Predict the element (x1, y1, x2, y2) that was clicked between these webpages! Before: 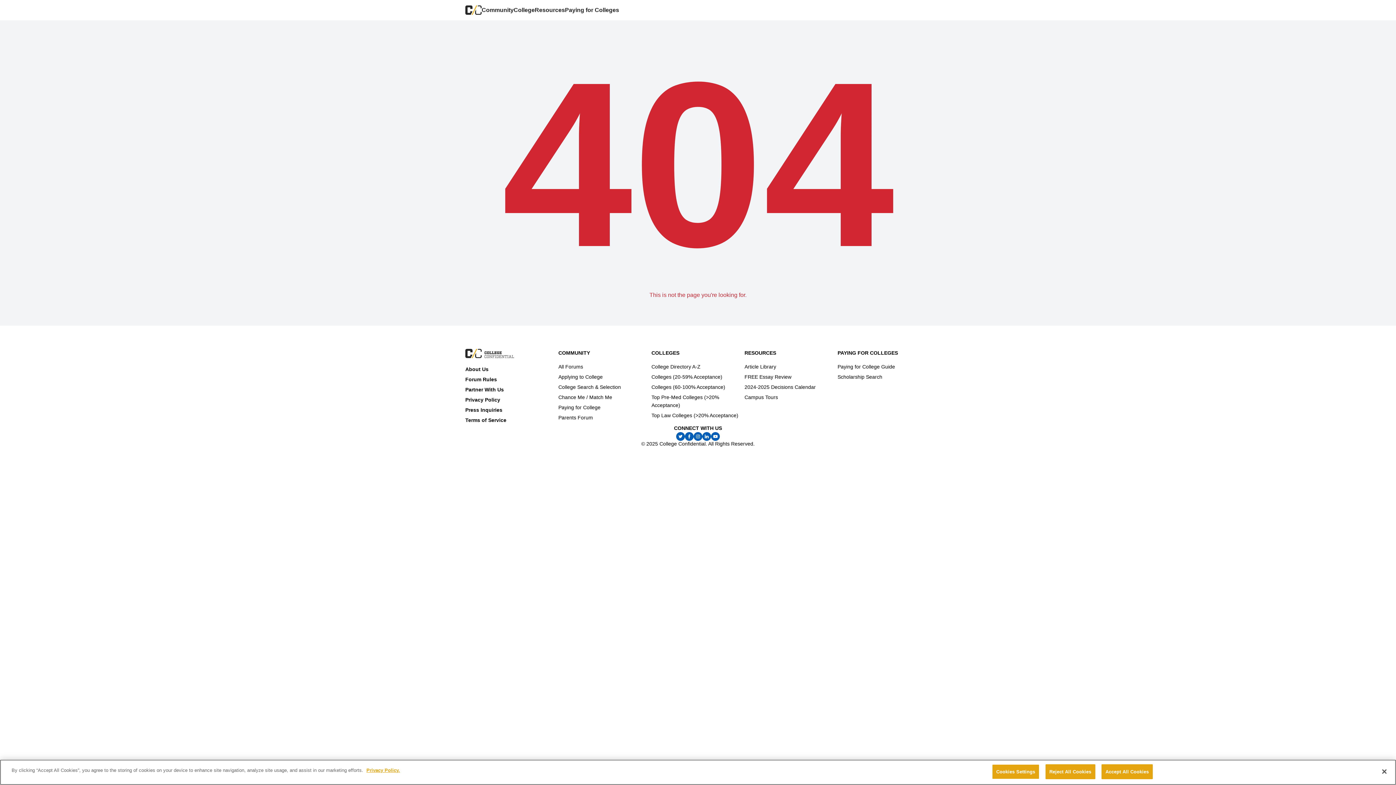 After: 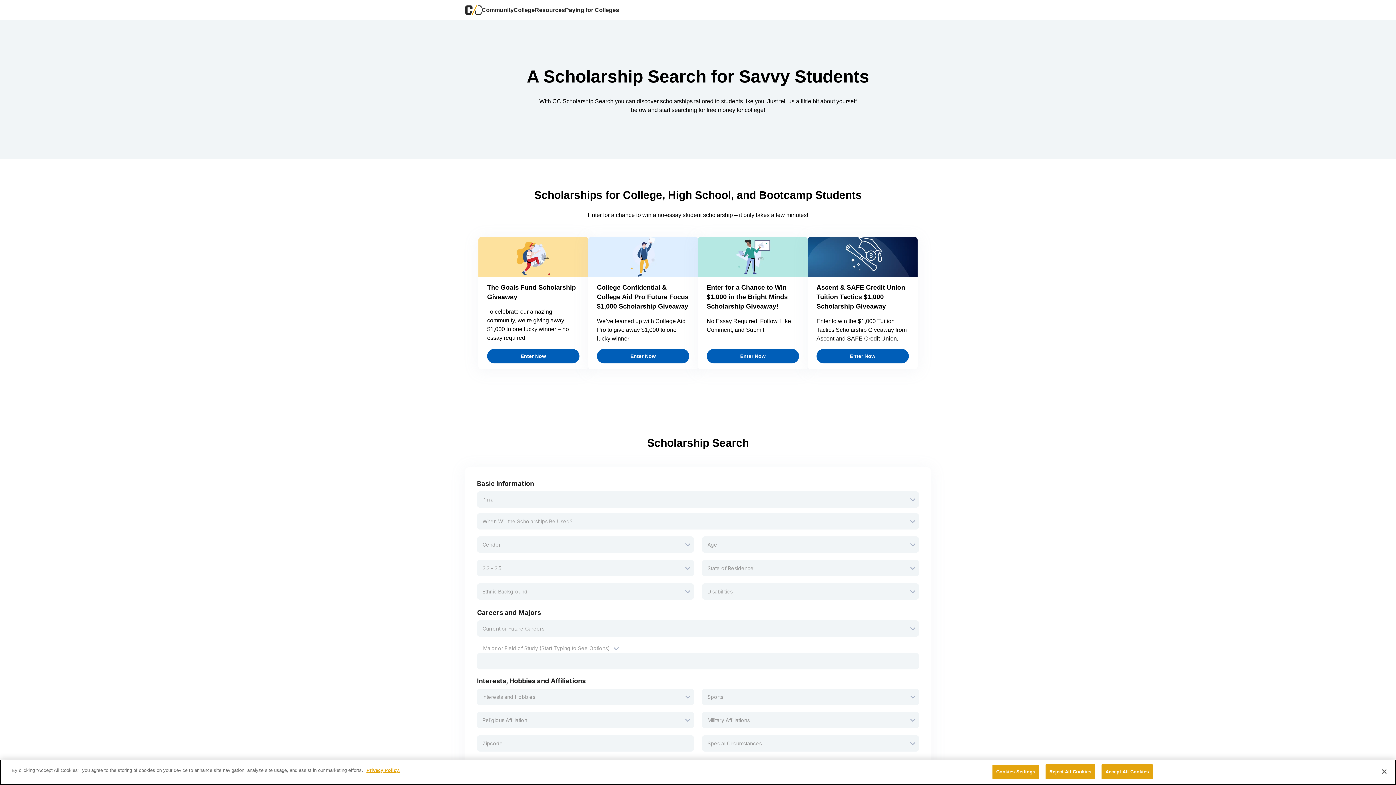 Action: label: Scholarship Search bbox: (837, 374, 882, 380)